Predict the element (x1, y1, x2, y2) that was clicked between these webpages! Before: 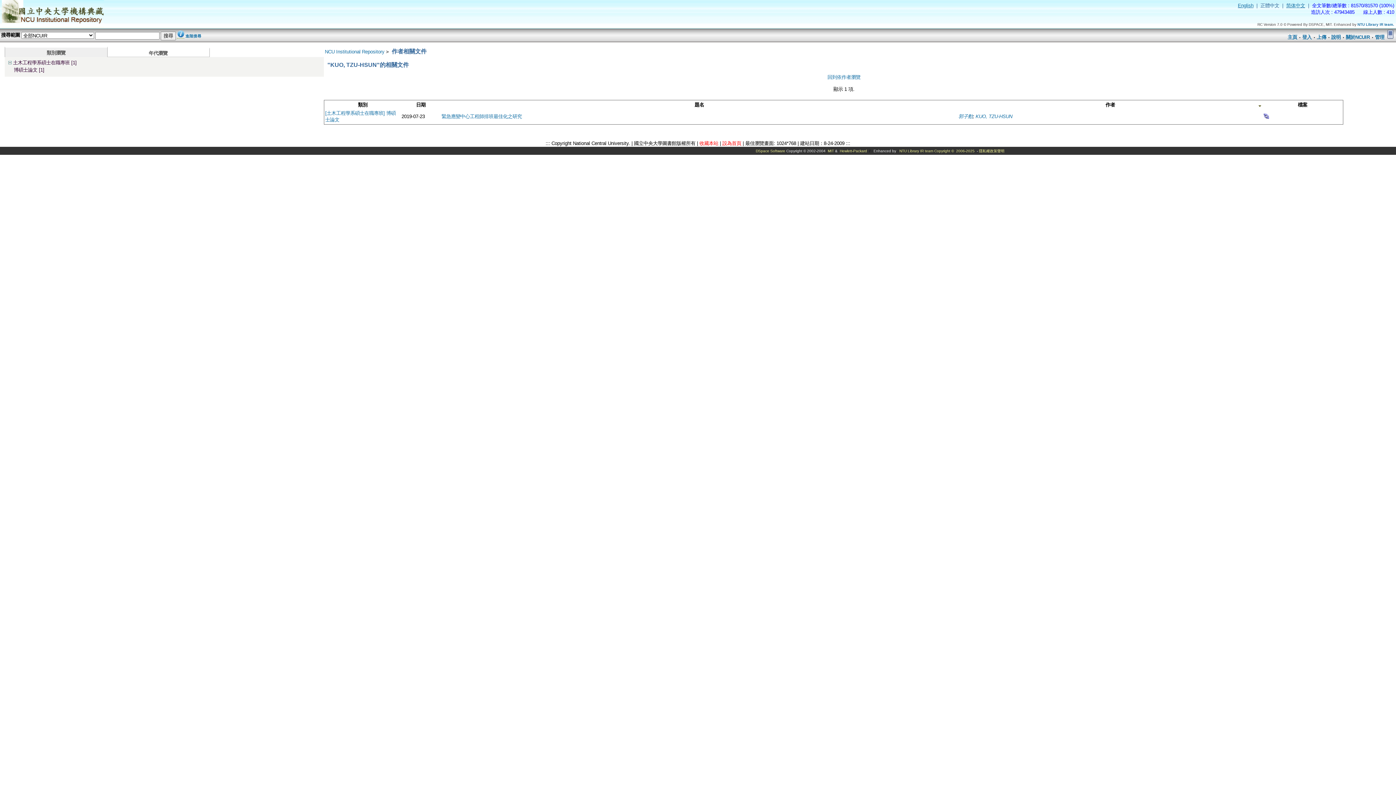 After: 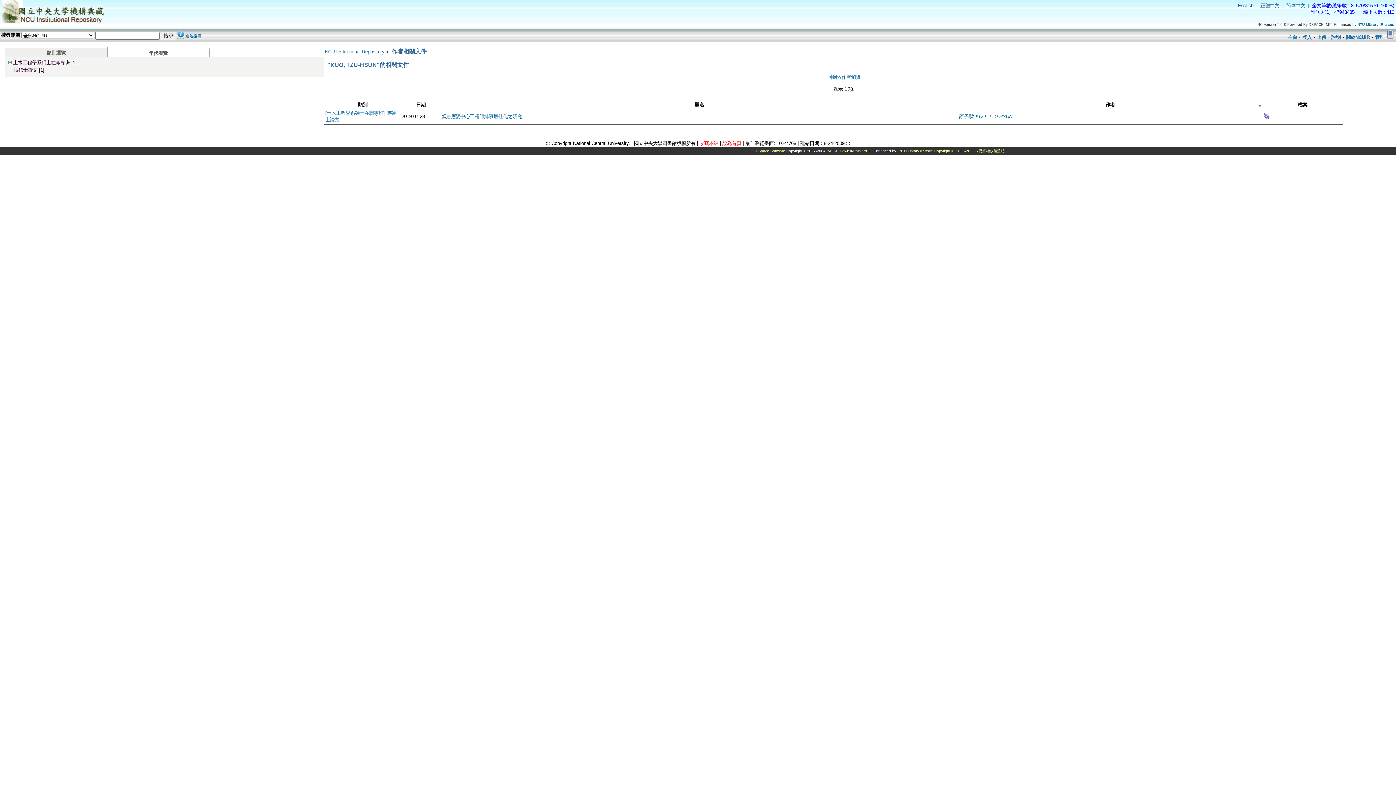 Action: label: DSpace Software bbox: (756, 149, 785, 153)